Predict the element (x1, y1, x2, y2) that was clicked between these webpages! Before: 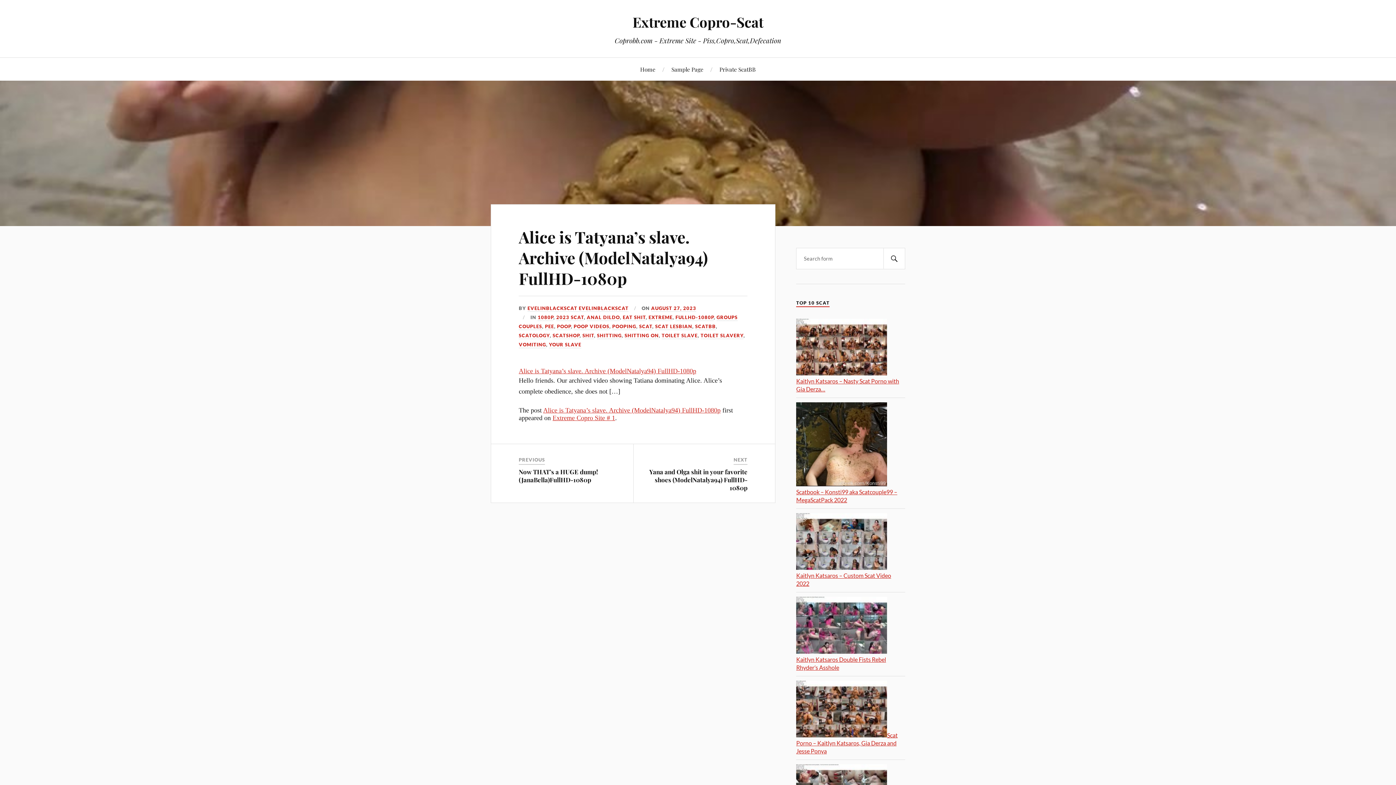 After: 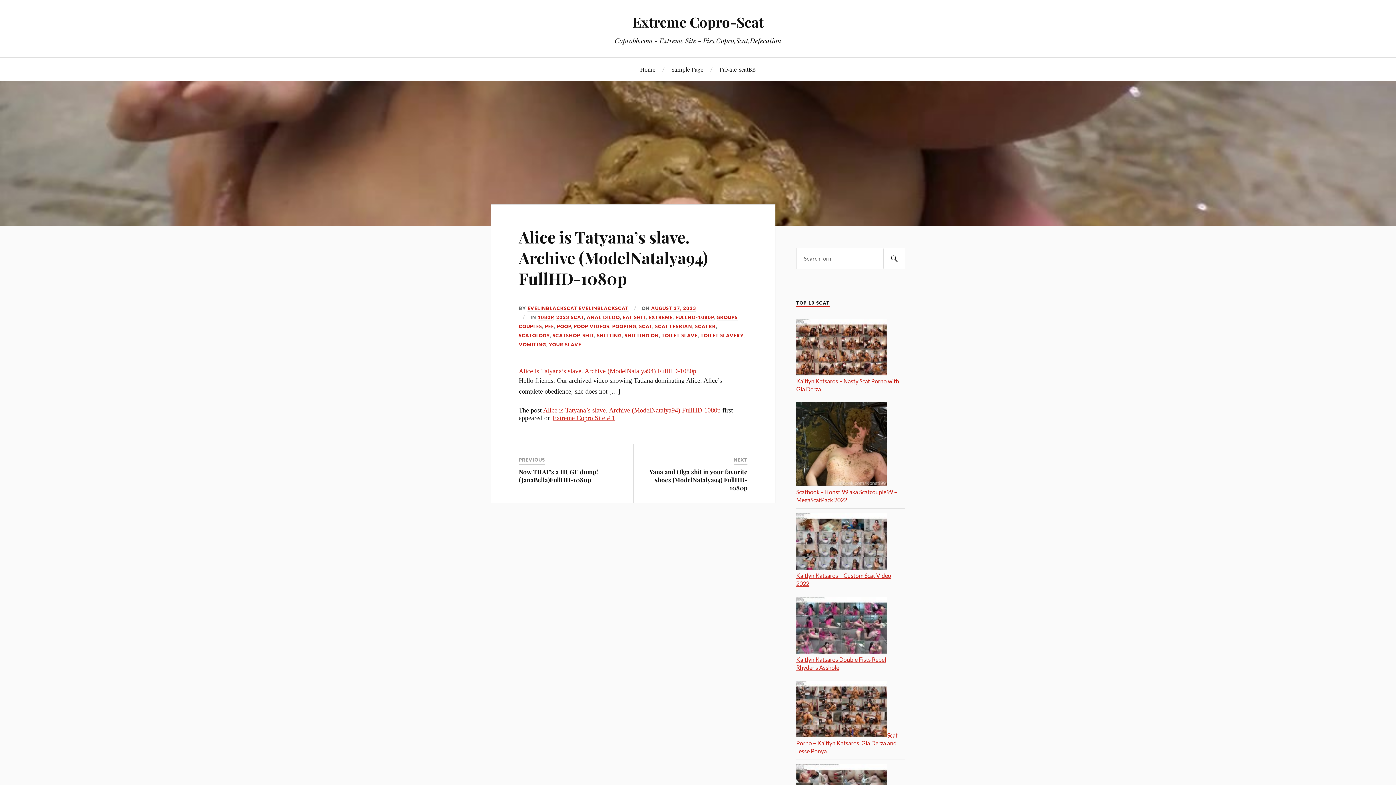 Action: bbox: (518, 226, 708, 289) label: Alice is Tatyana’s slave. Archive (ModelNatalya94) FullHD-1080p